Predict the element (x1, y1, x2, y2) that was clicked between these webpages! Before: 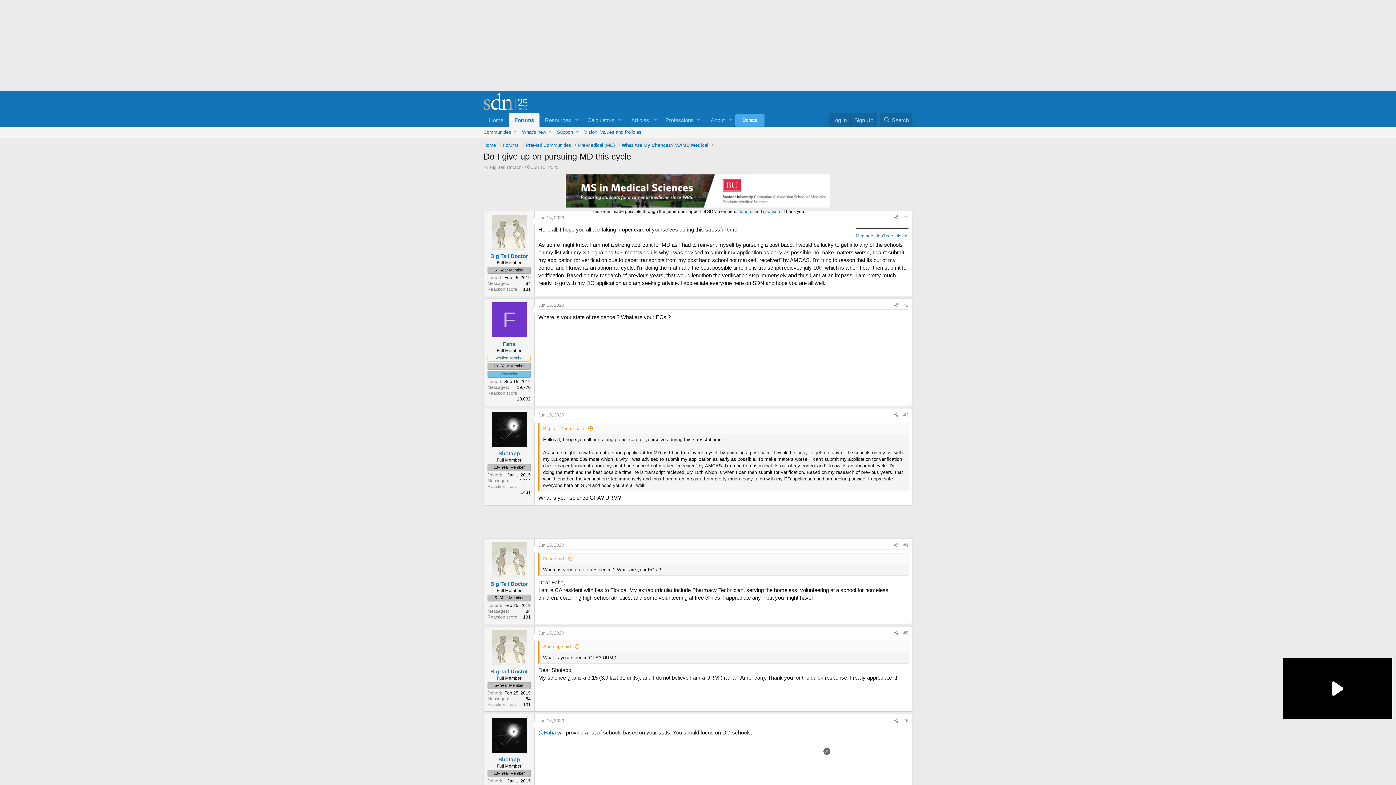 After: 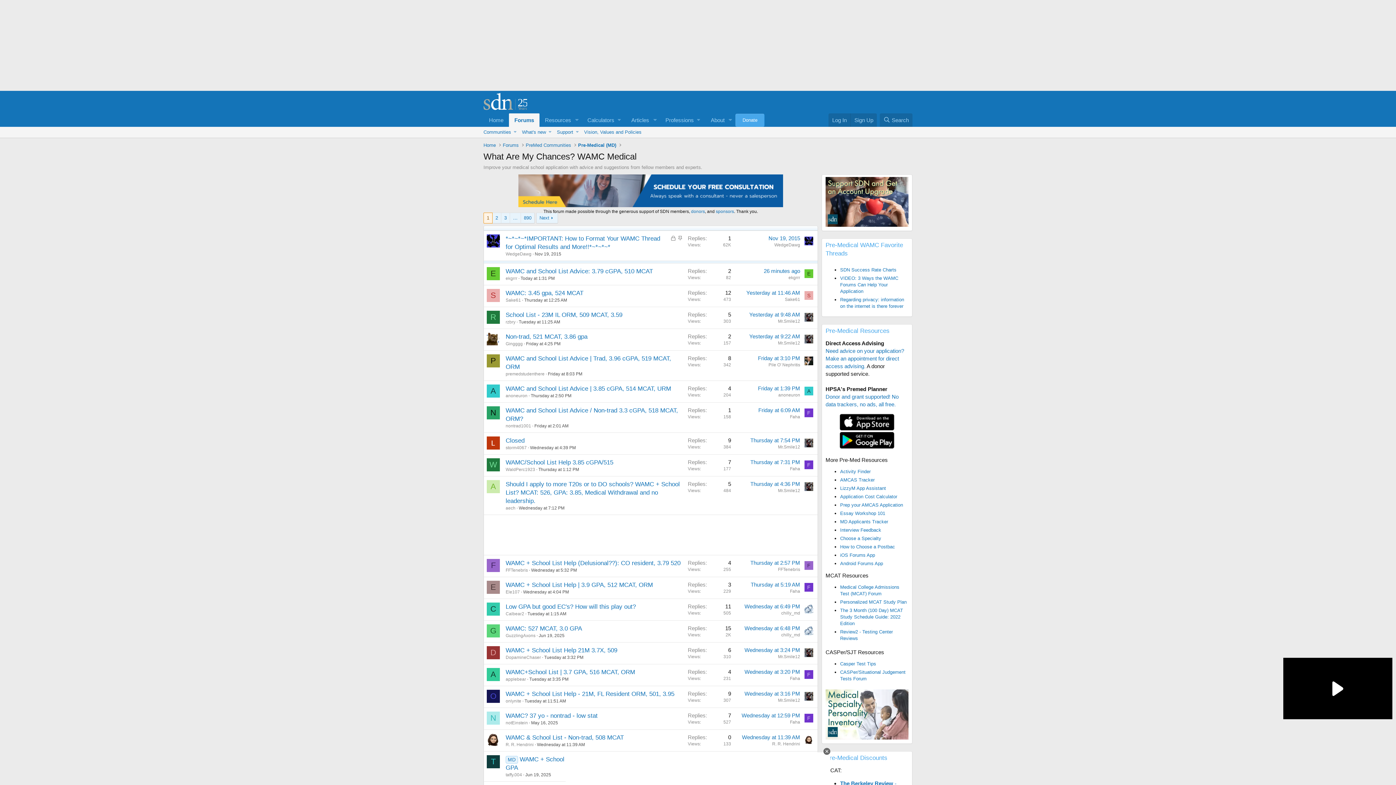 Action: bbox: (619, 140, 710, 149) label: What Are My Chances? WAMC Medical